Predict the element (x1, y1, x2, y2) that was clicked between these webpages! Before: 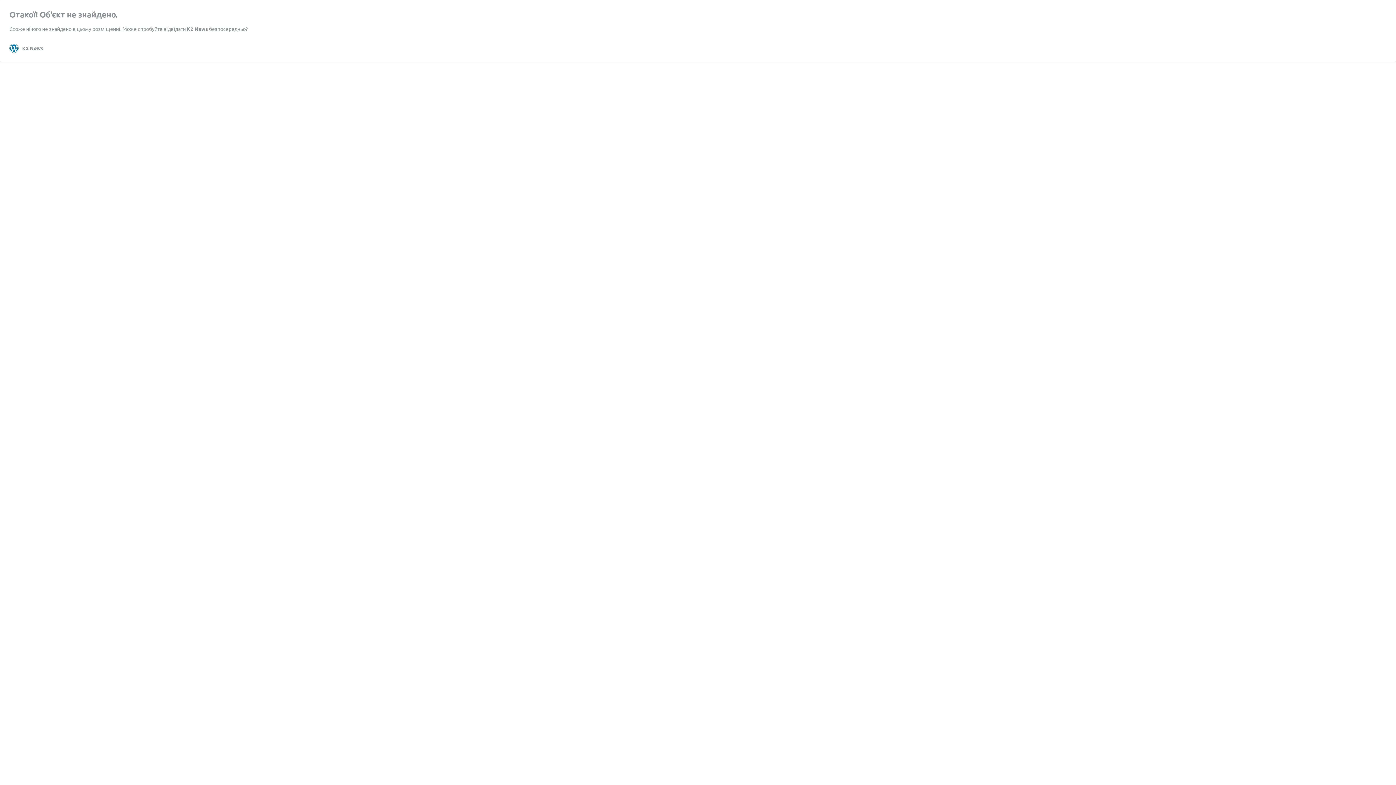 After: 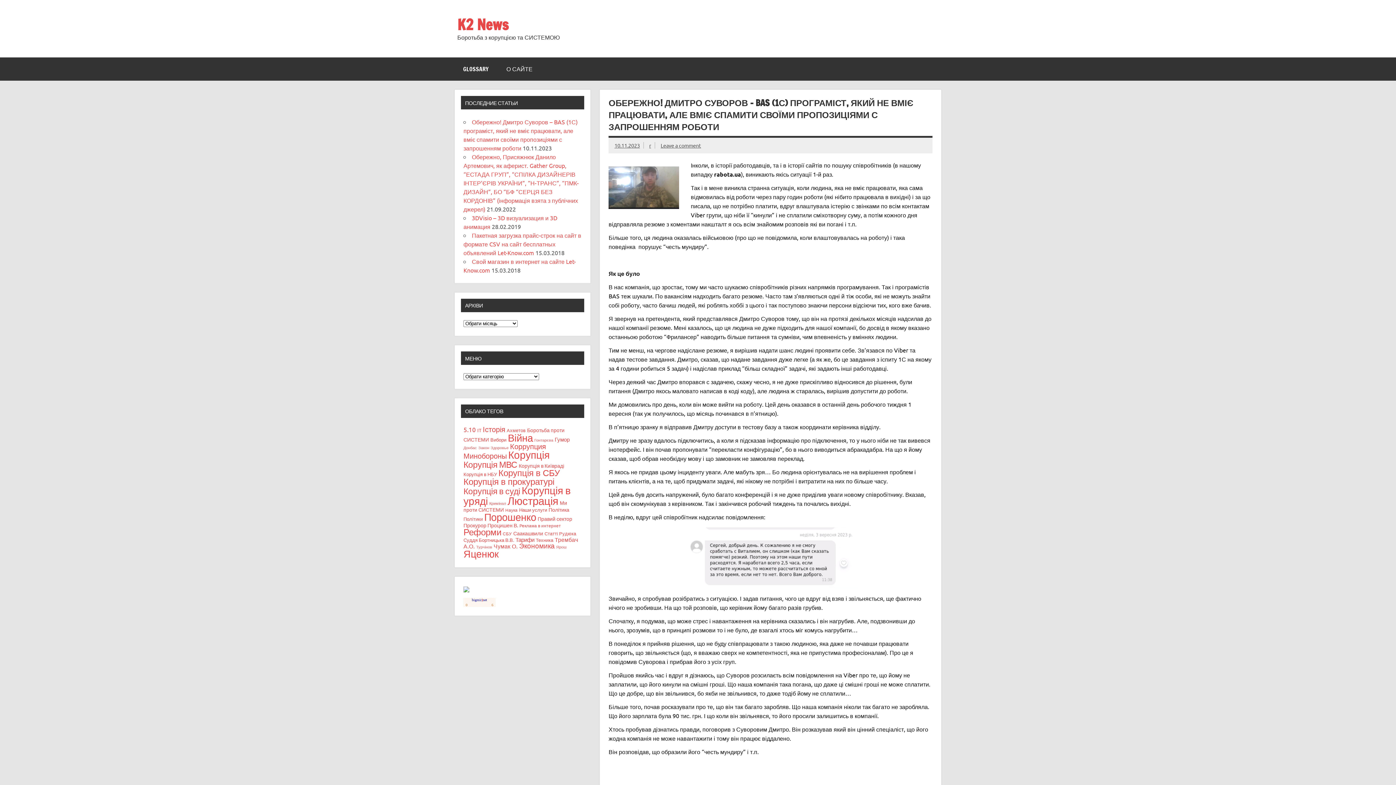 Action: bbox: (9, 43, 43, 52) label: K2 News